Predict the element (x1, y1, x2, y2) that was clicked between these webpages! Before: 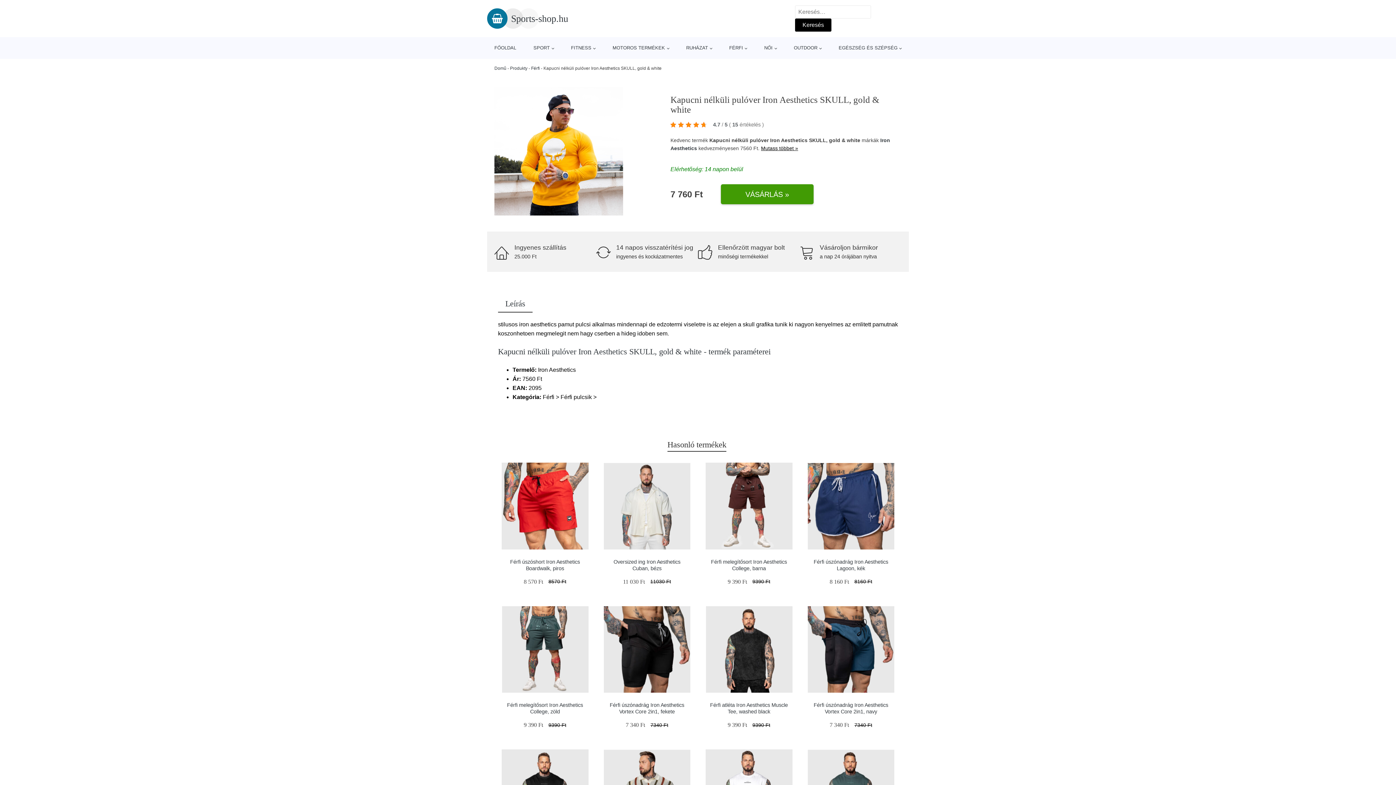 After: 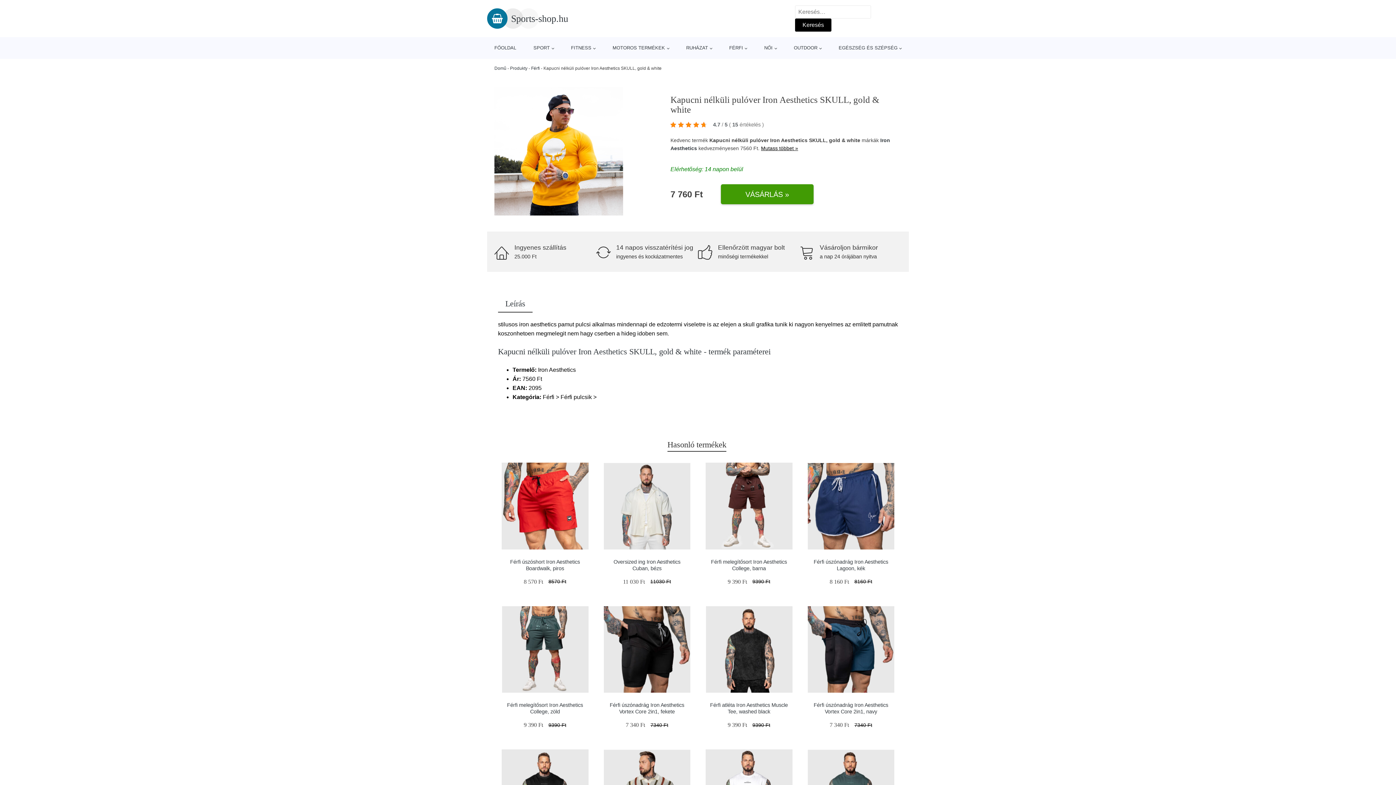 Action: bbox: (705, 462, 792, 549)